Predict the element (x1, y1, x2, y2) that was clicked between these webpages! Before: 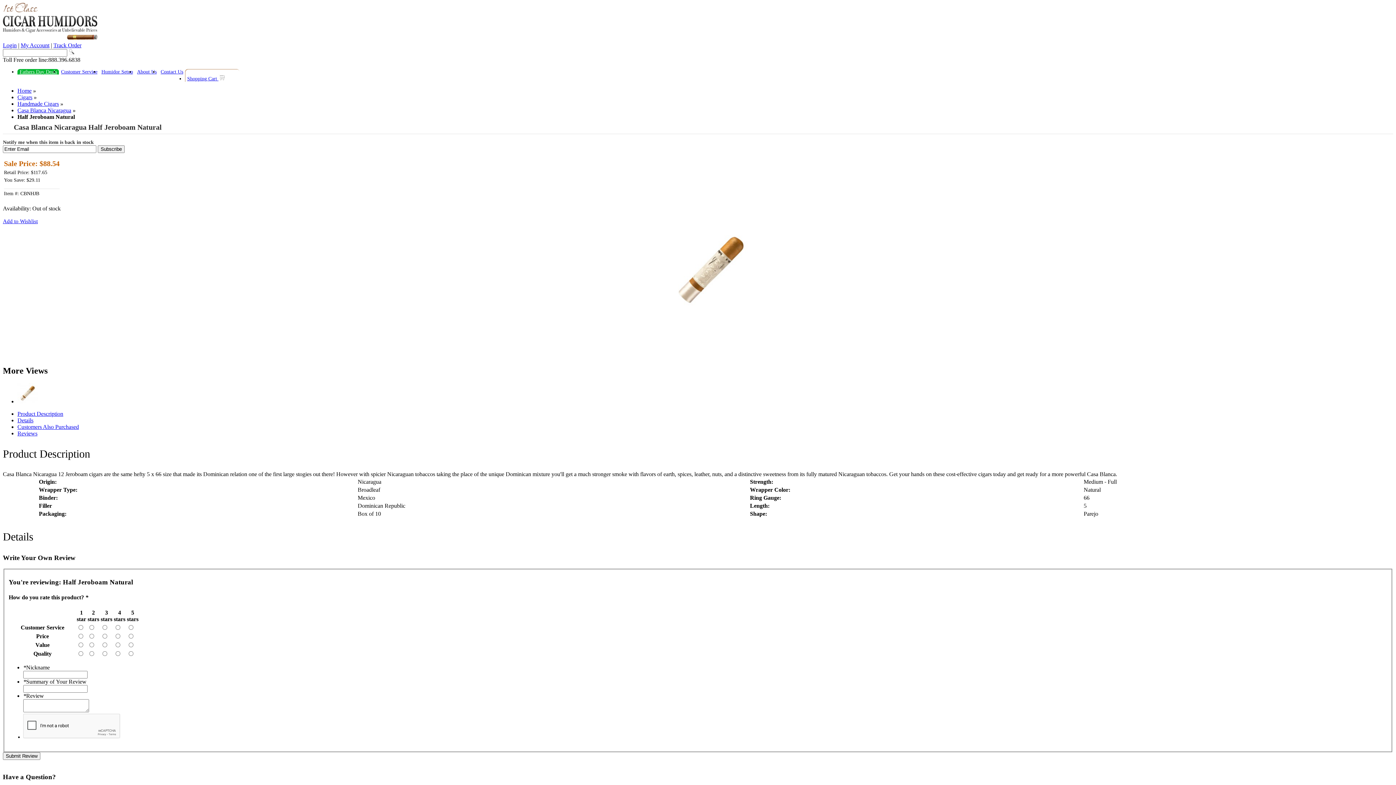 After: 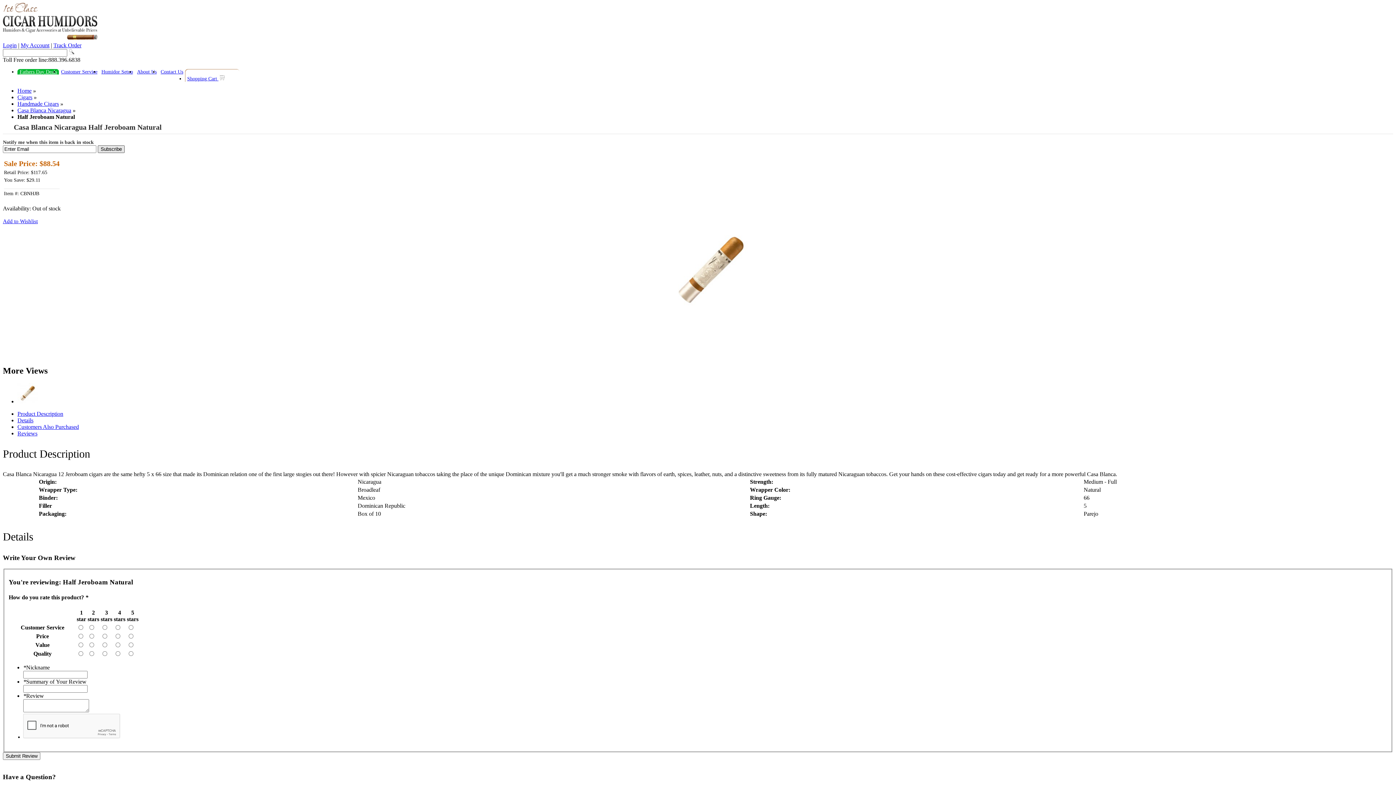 Action: bbox: (97, 145, 124, 153) label: Subscribe